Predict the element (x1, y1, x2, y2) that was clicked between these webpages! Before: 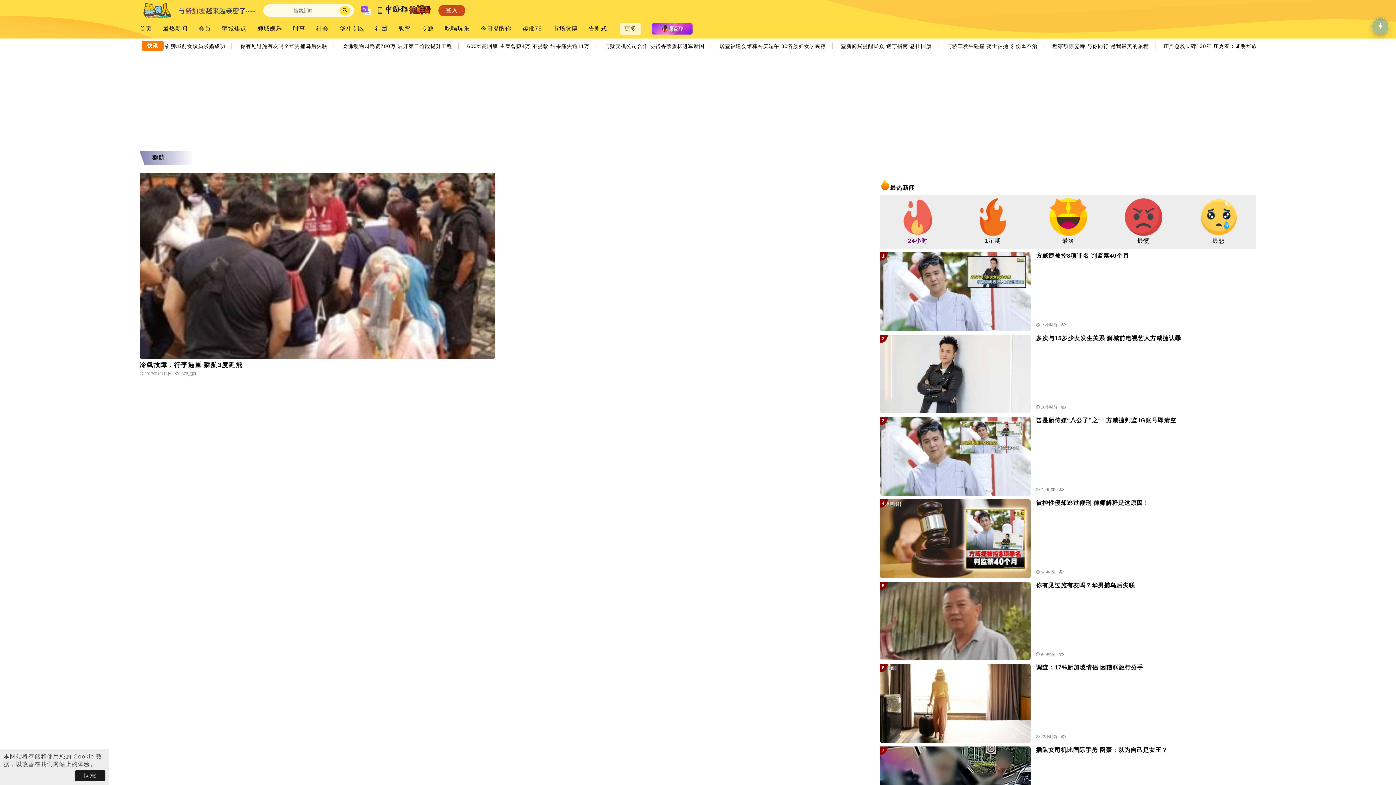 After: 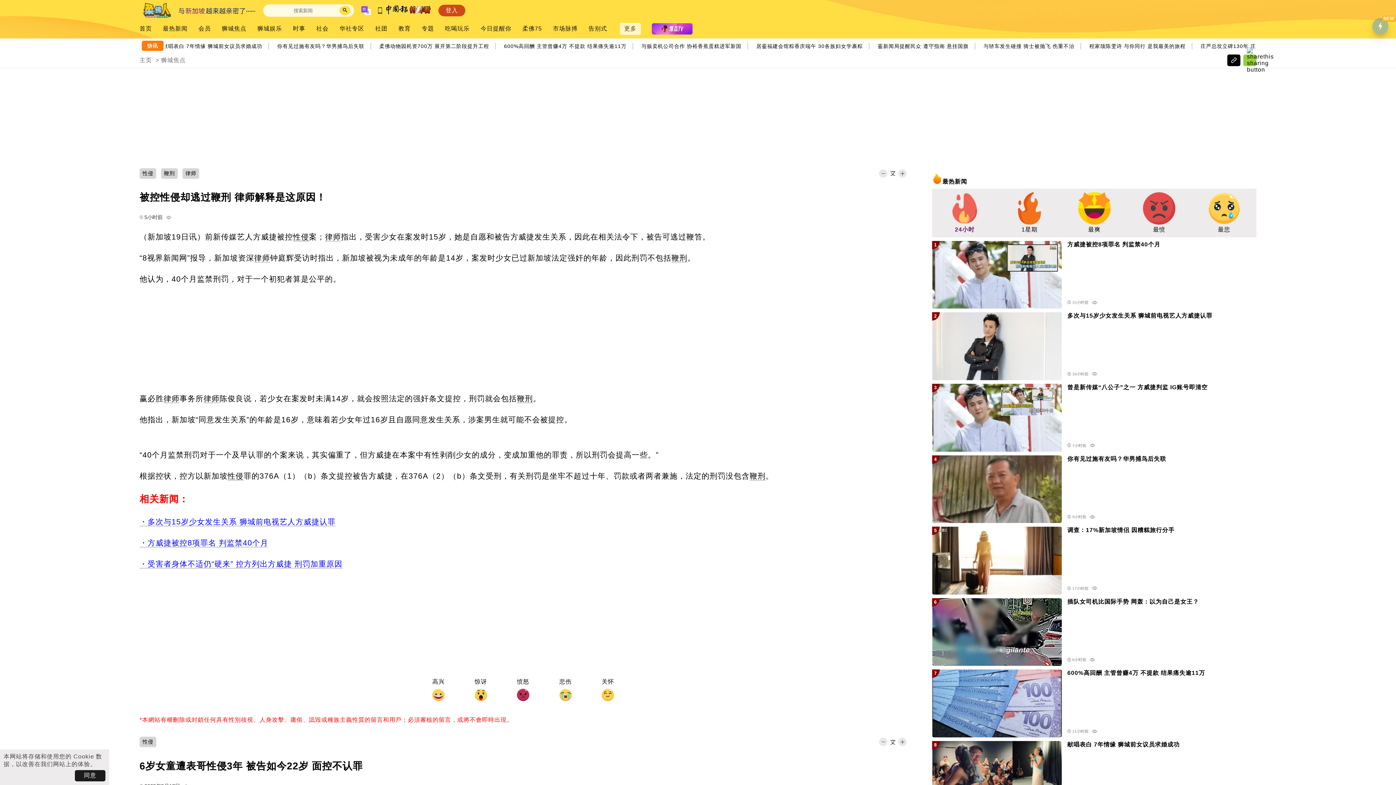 Action: bbox: (880, 499, 1030, 578)